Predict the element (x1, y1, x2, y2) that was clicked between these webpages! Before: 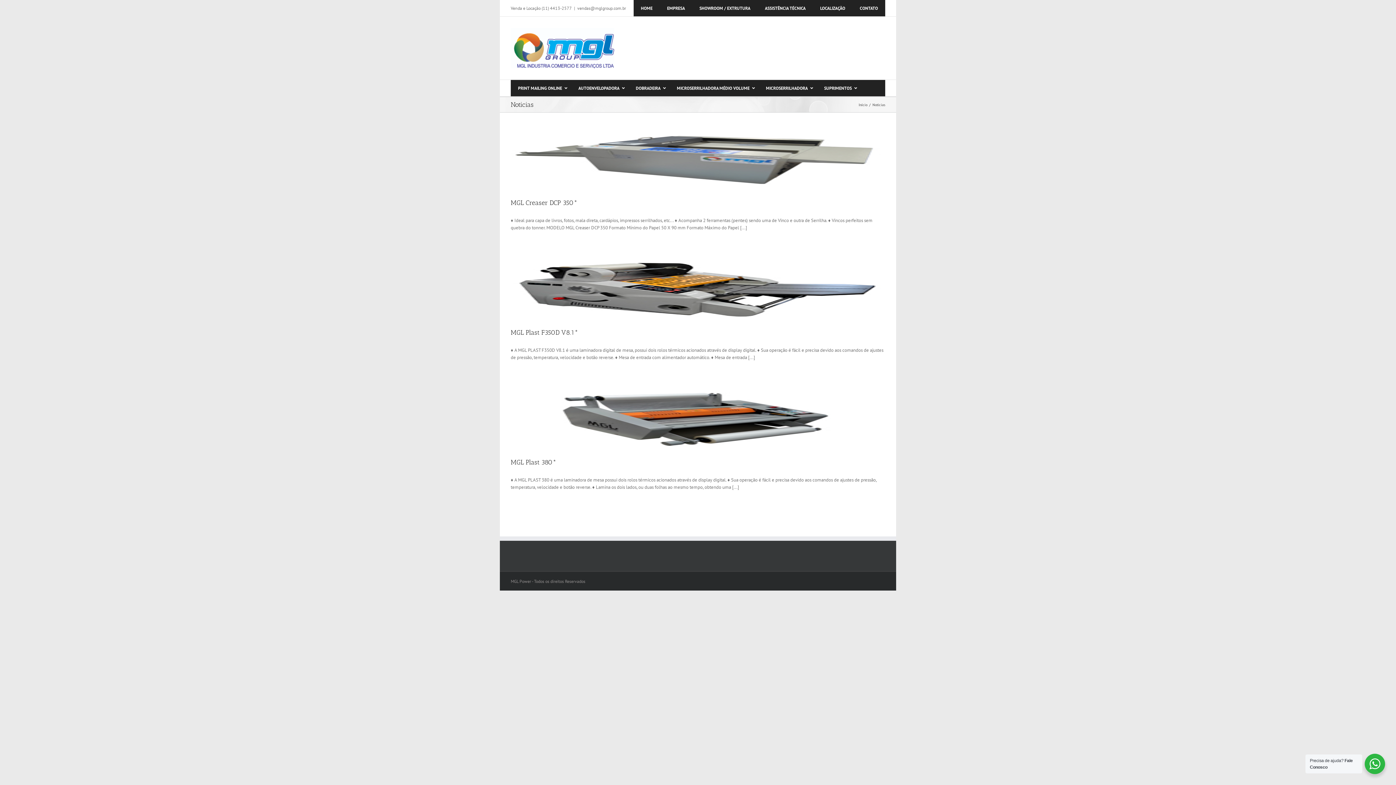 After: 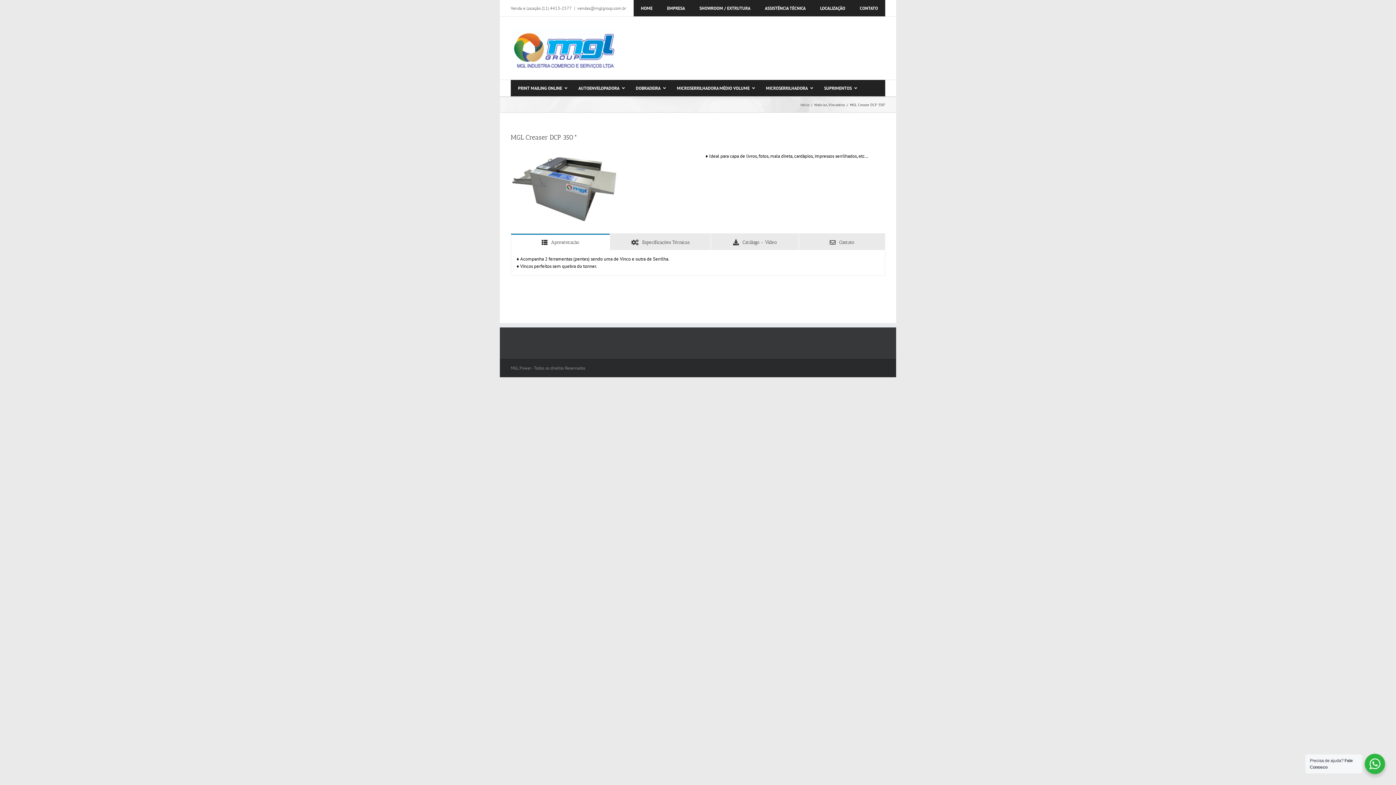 Action: bbox: (510, 198, 577, 206) label: MGL Creaser DCP 350*